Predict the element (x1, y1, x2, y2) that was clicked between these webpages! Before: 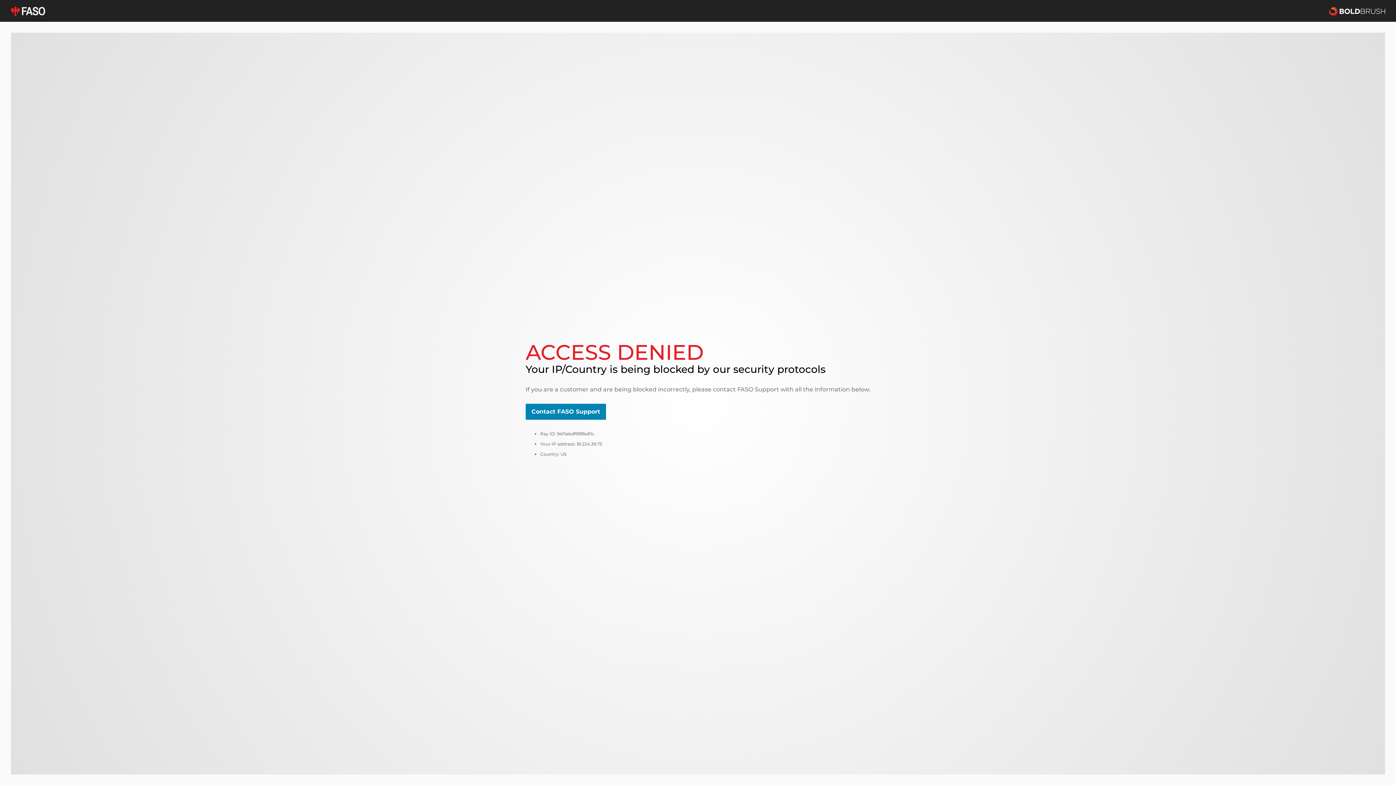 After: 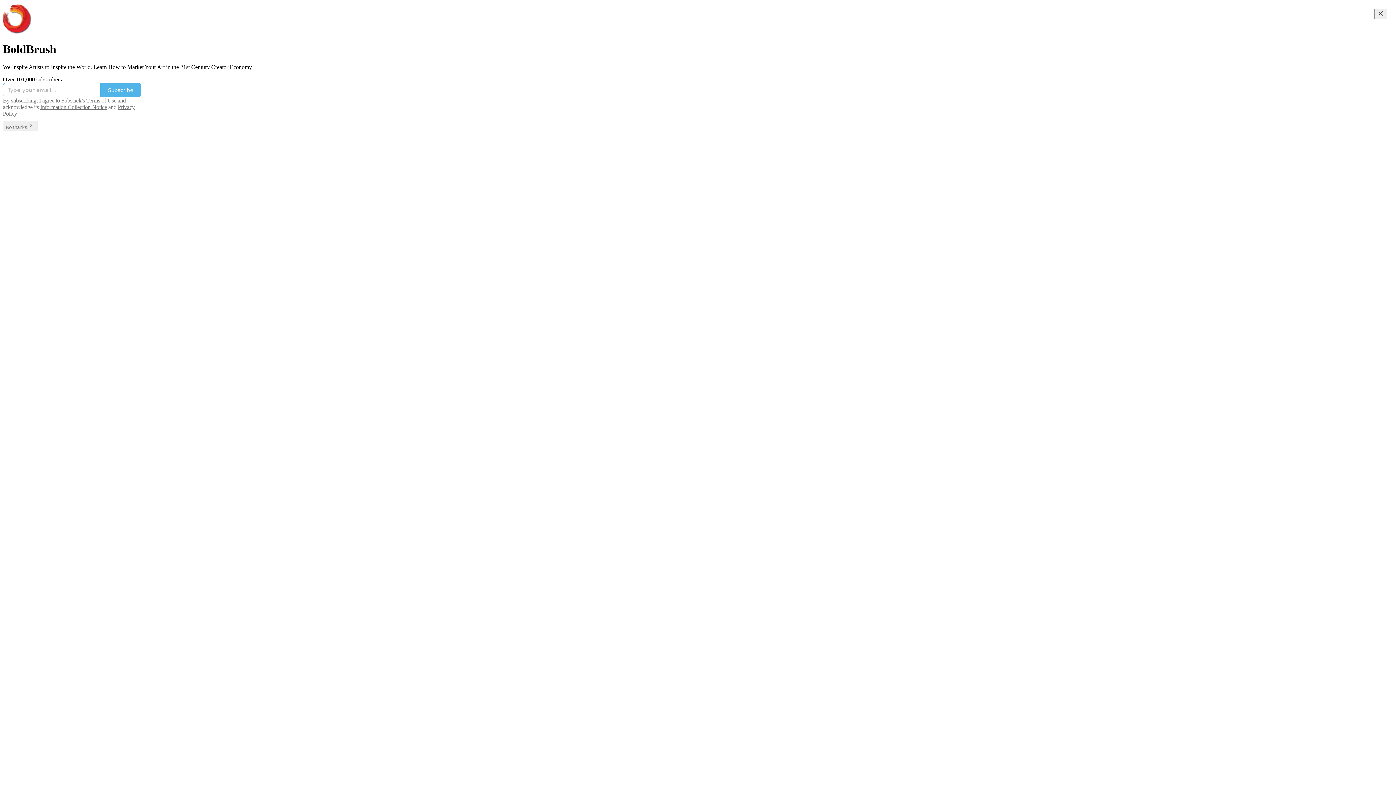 Action: bbox: (1329, 5, 1385, 16)